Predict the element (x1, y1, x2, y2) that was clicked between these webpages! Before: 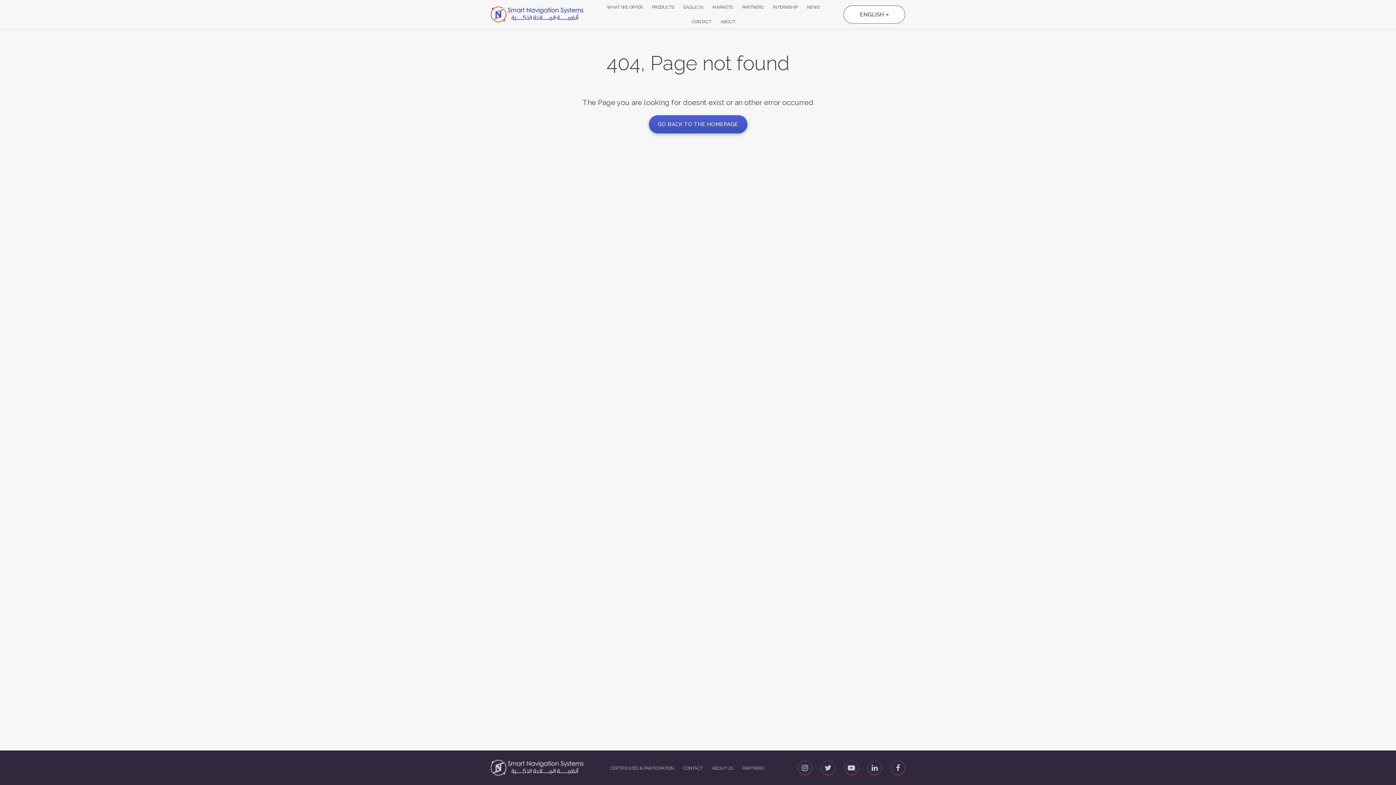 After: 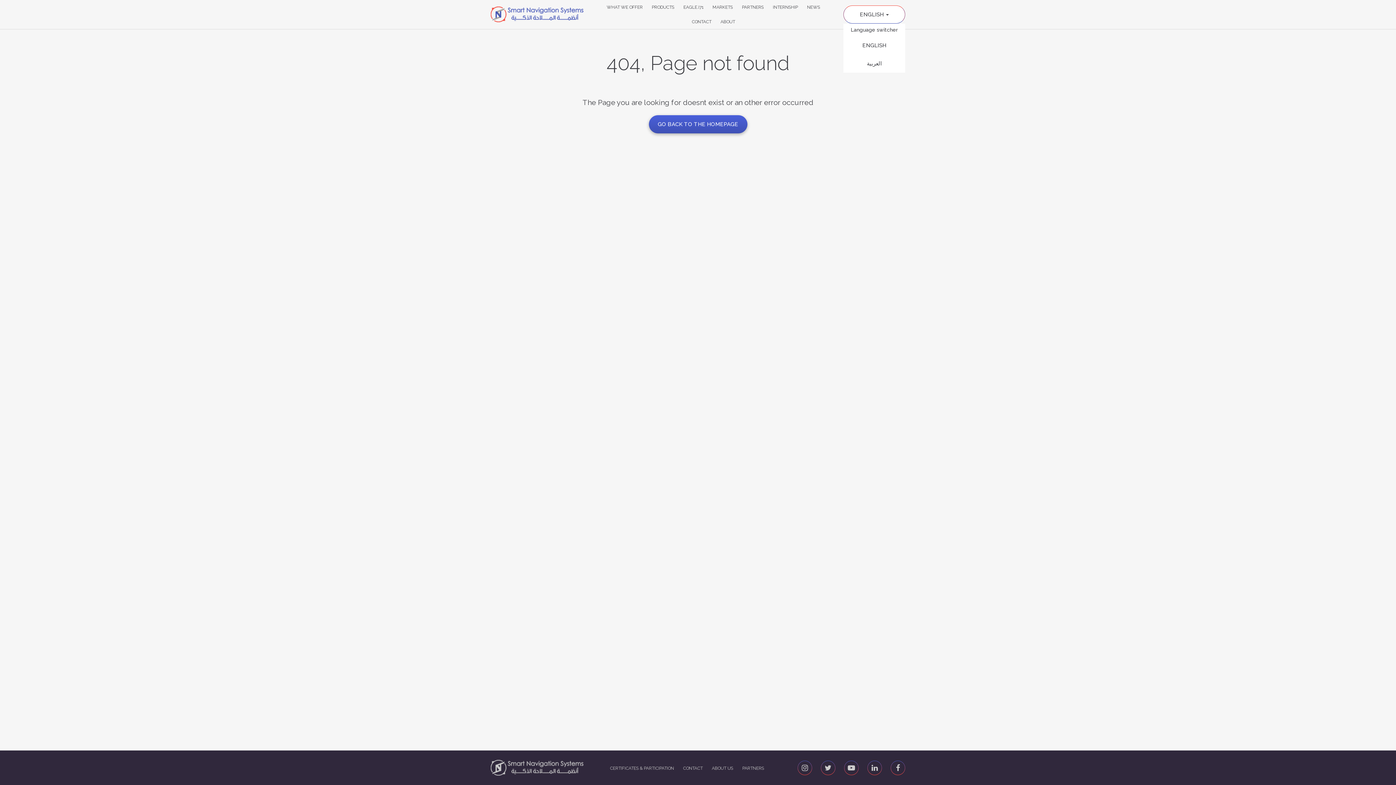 Action: label: ENGLISH  bbox: (843, 5, 905, 23)